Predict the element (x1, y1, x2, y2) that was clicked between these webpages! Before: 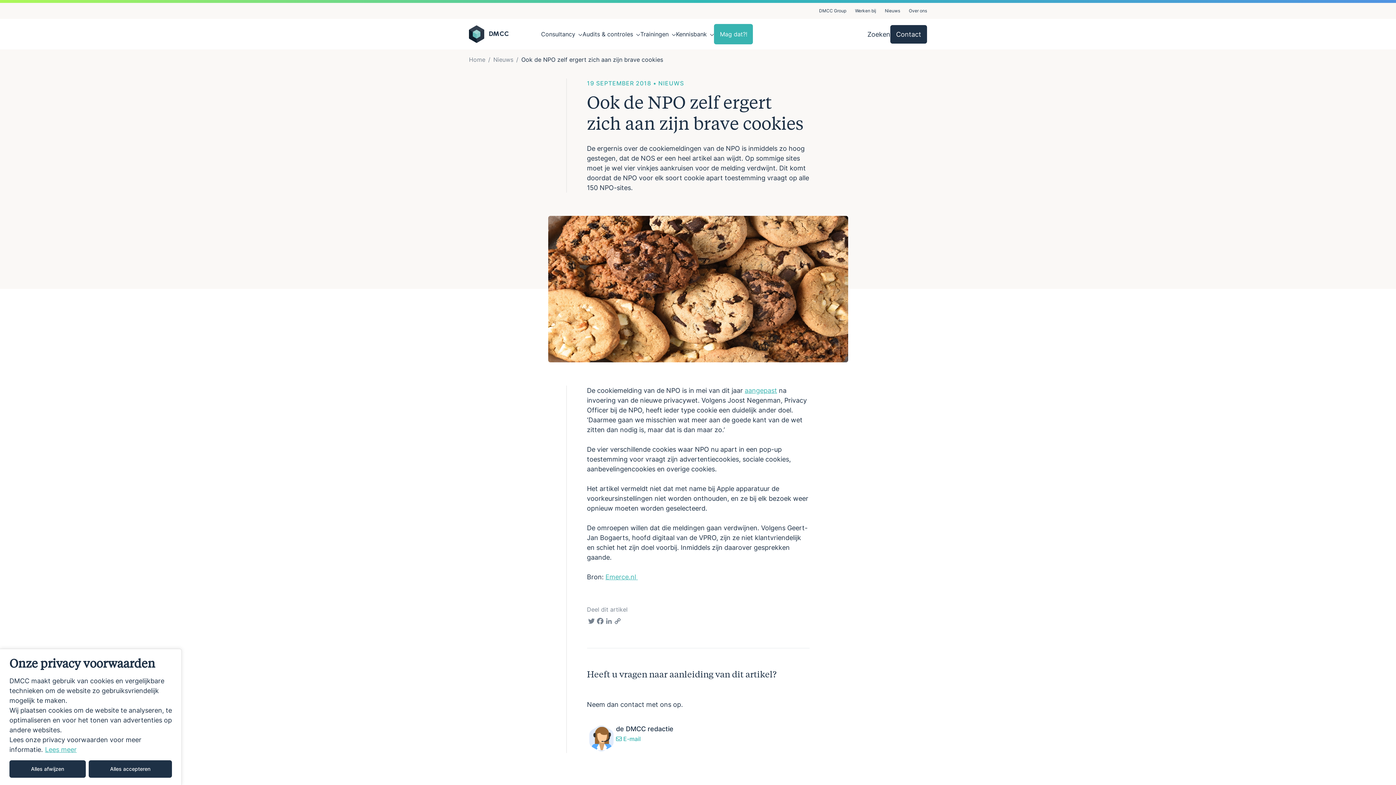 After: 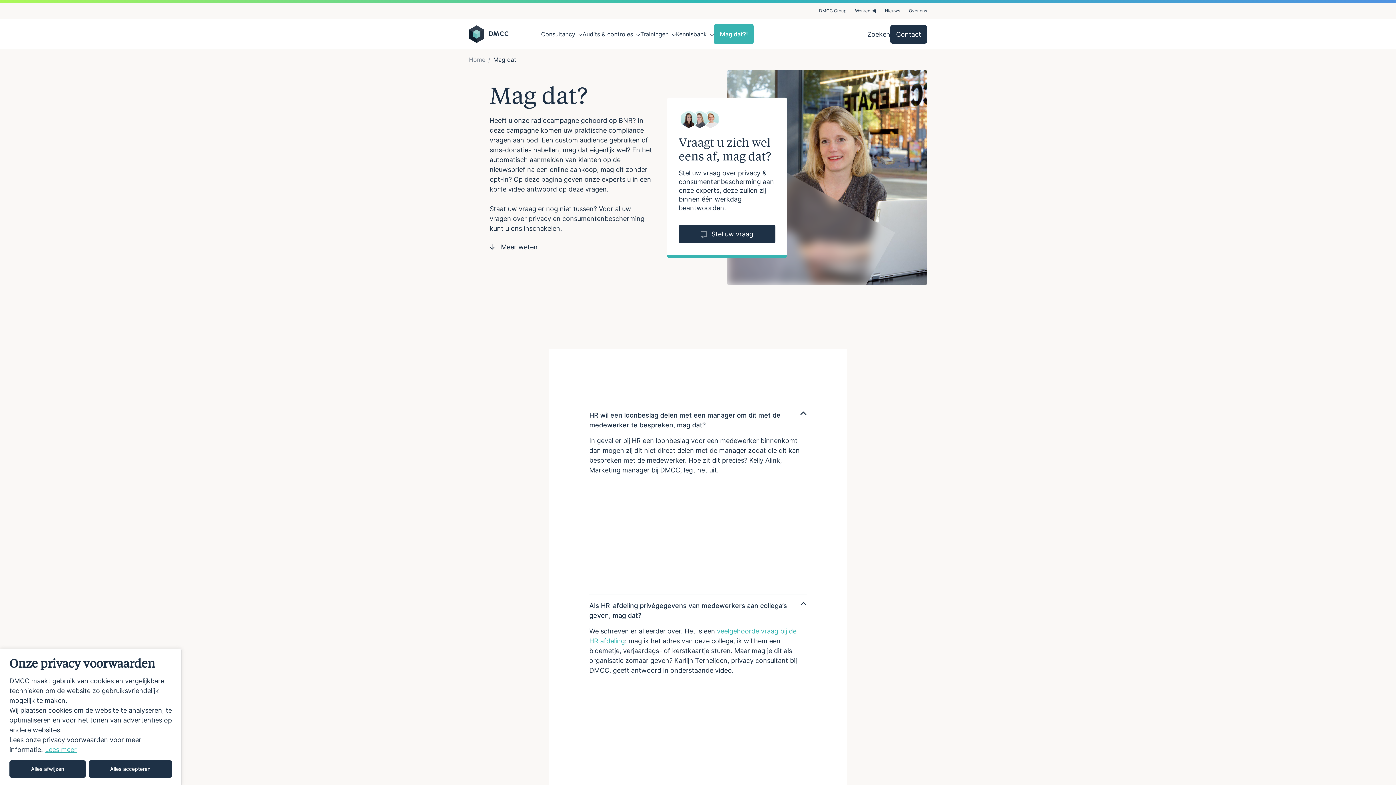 Action: label: Mag dat?! bbox: (714, 24, 753, 44)